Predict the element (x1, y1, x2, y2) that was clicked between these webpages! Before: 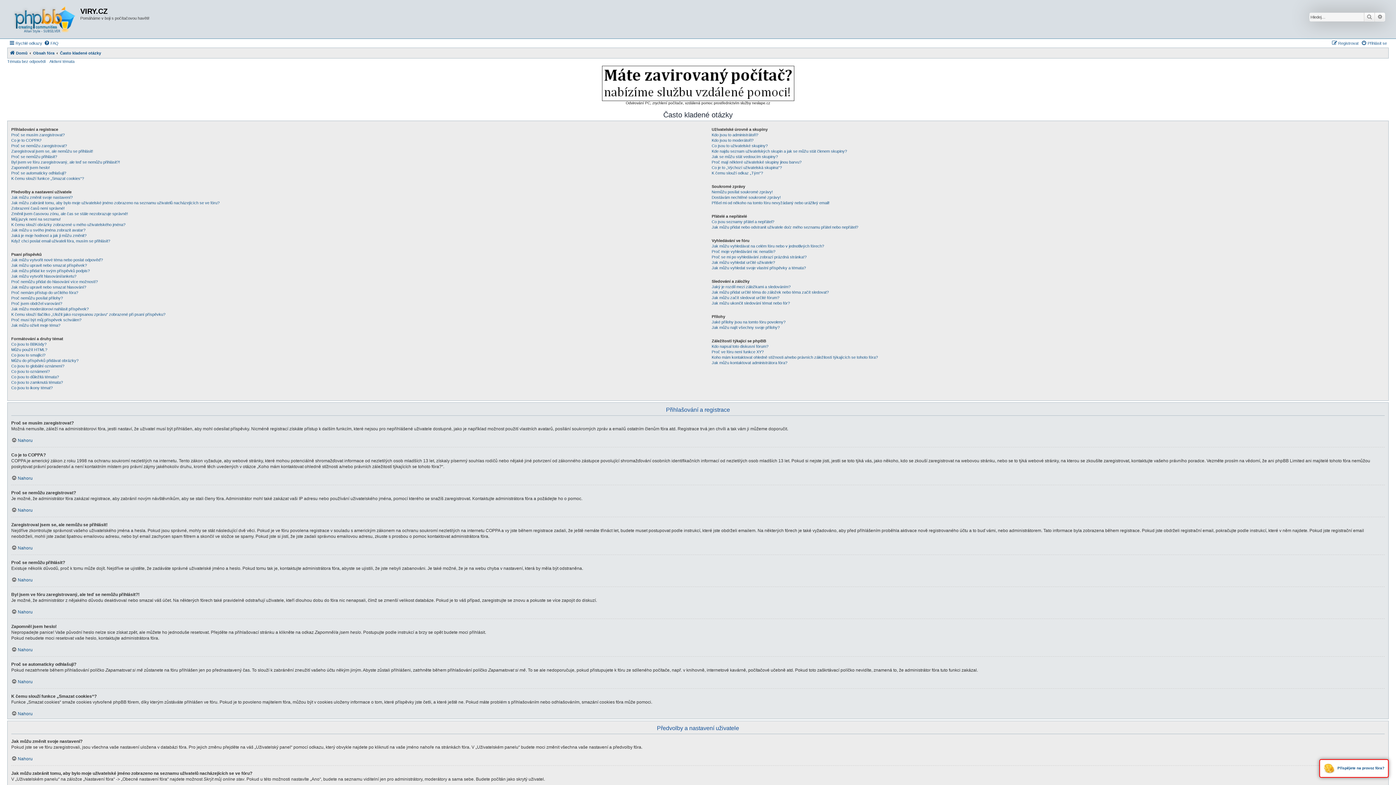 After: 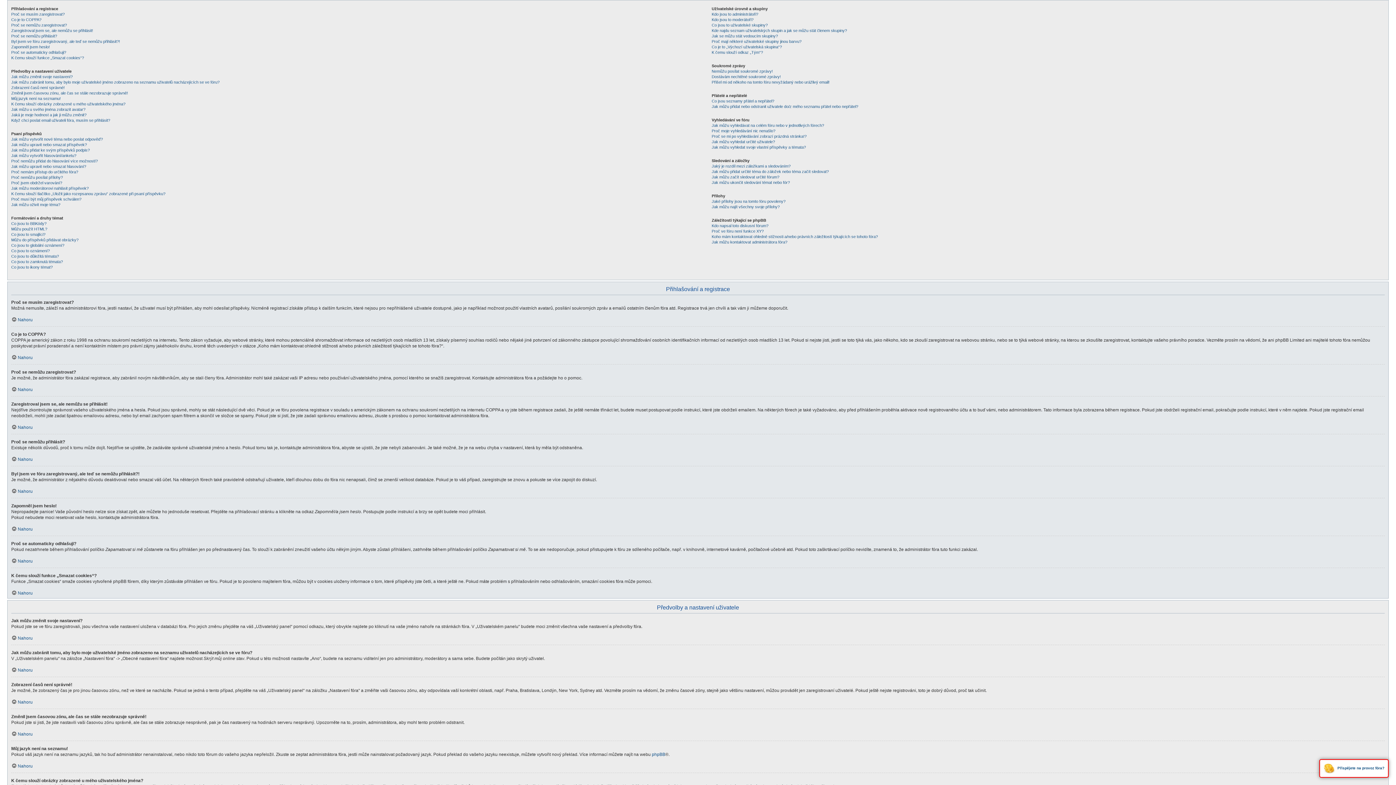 Action: label: Nahoru bbox: (11, 475, 32, 481)